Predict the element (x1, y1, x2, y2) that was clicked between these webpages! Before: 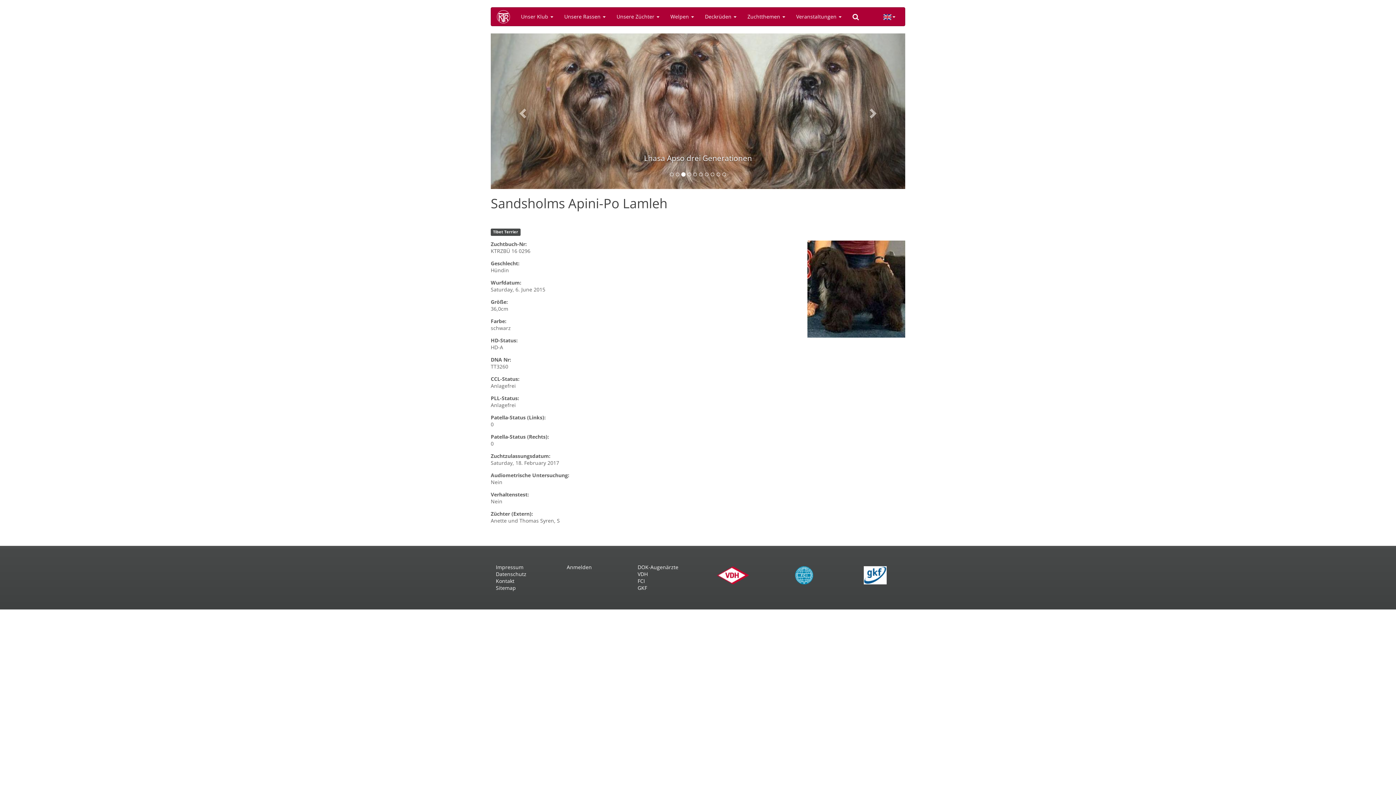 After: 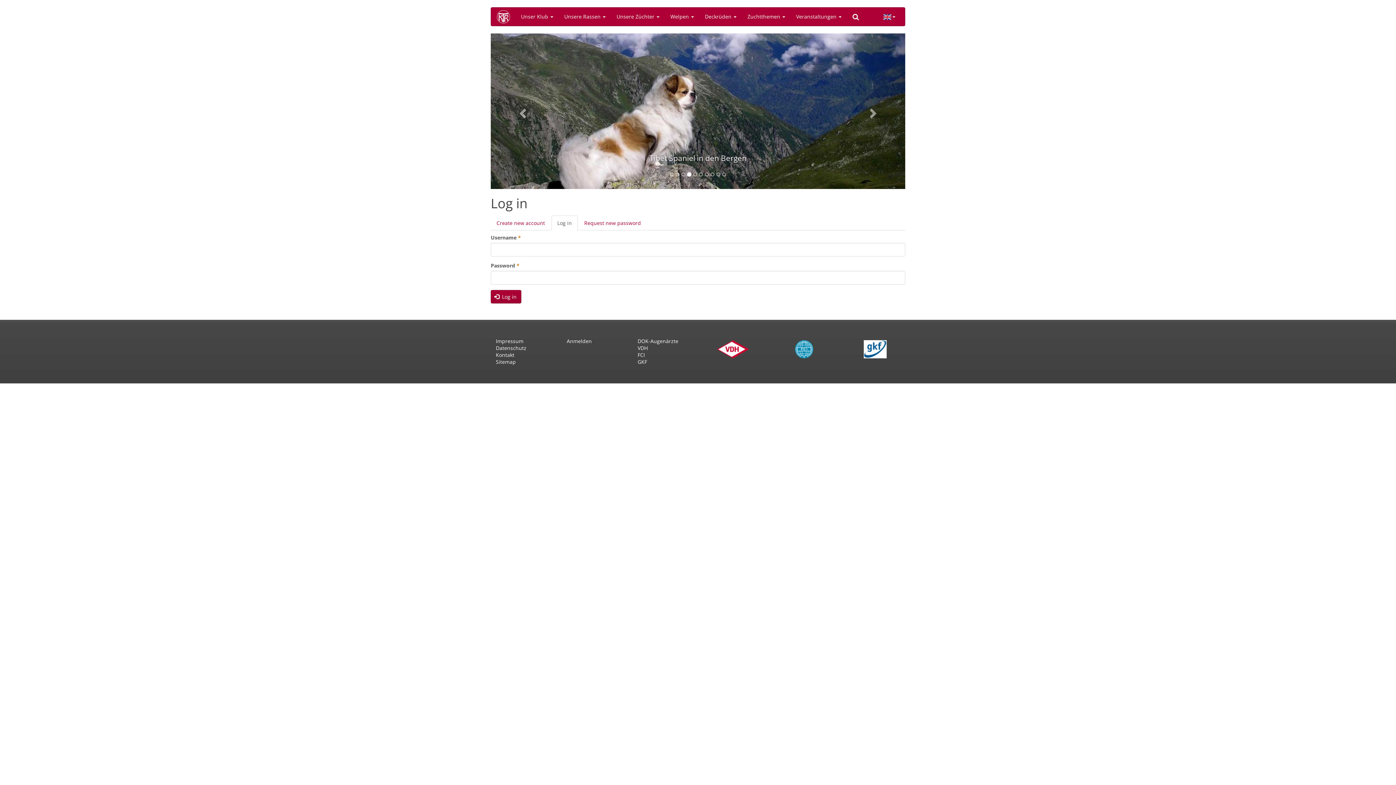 Action: label: Anmelden bbox: (566, 563, 616, 570)